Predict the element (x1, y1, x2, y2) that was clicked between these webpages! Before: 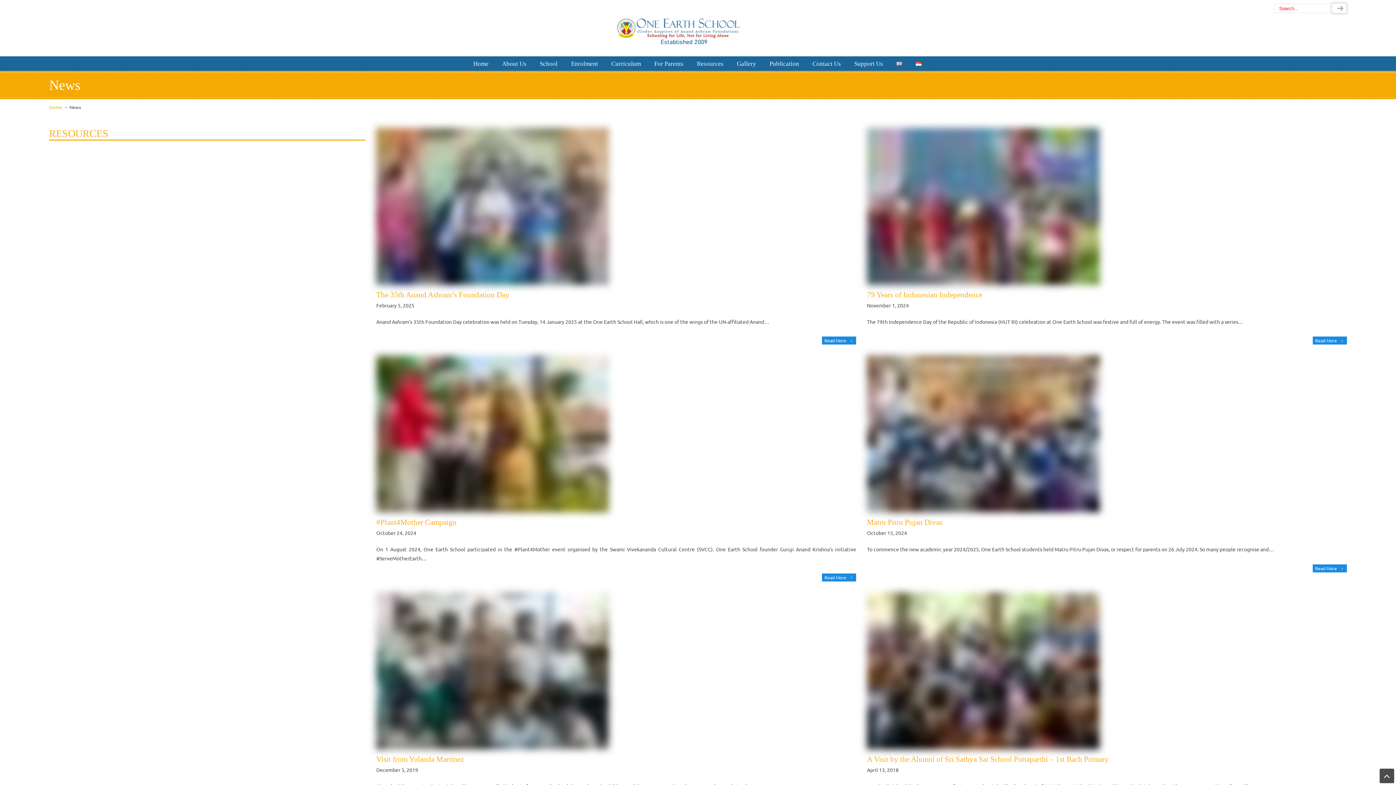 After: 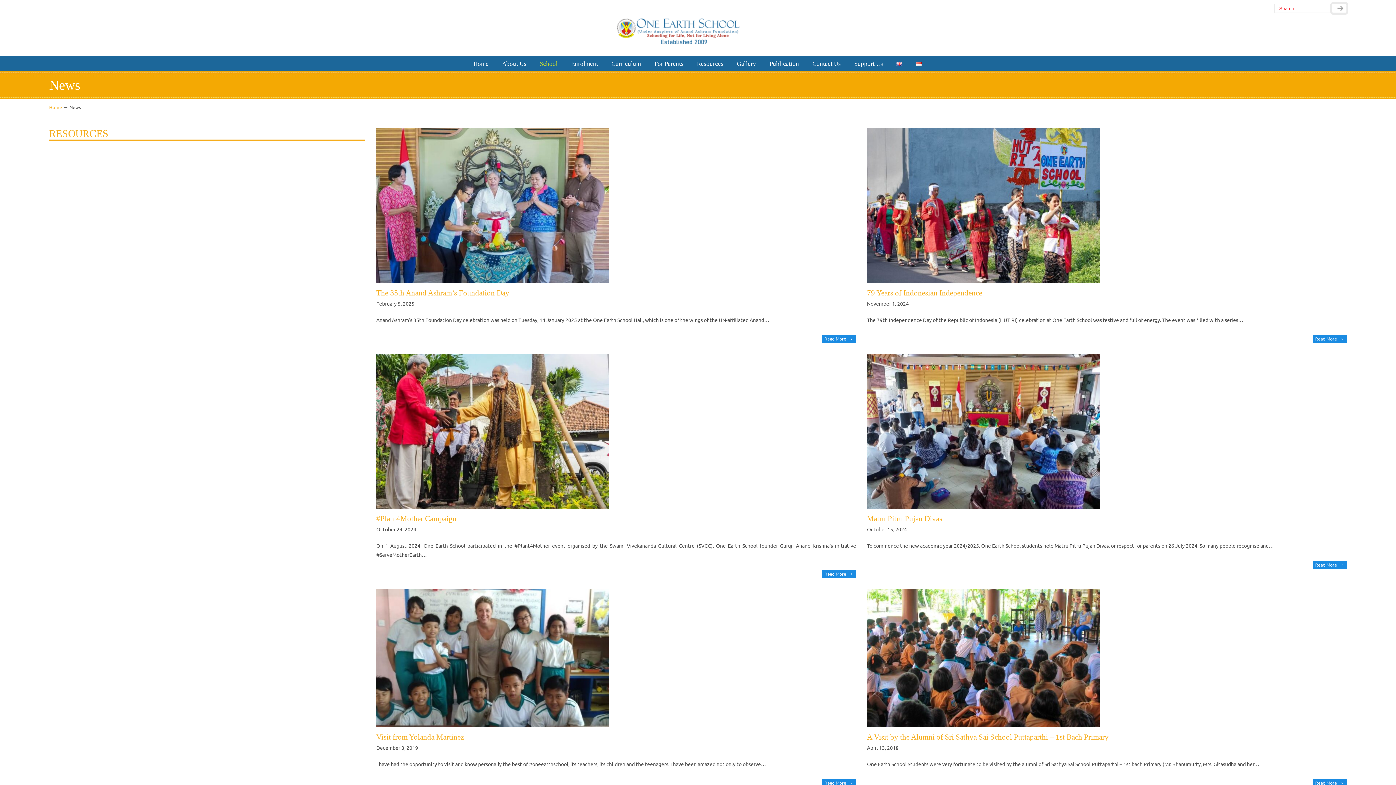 Action: bbox: (532, 56, 565, 71) label: School